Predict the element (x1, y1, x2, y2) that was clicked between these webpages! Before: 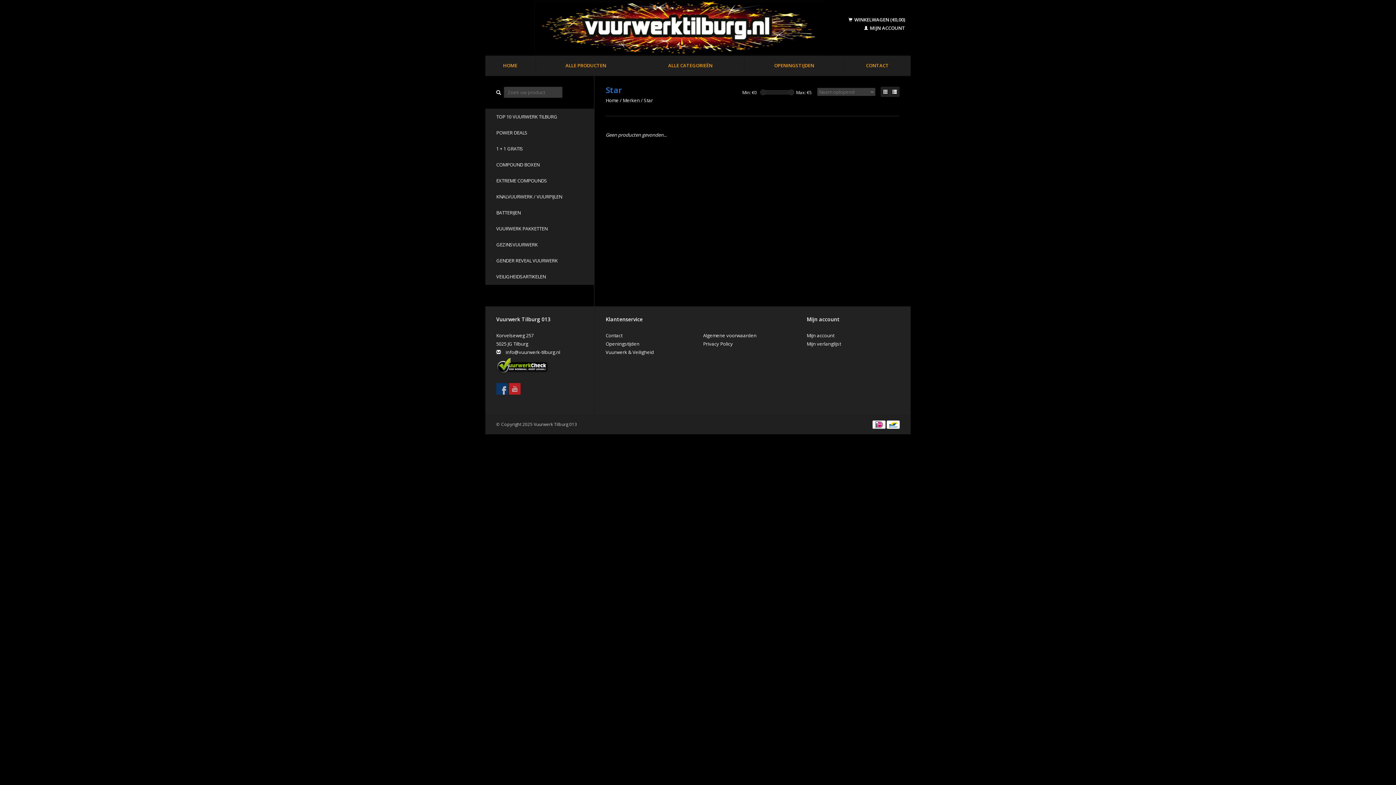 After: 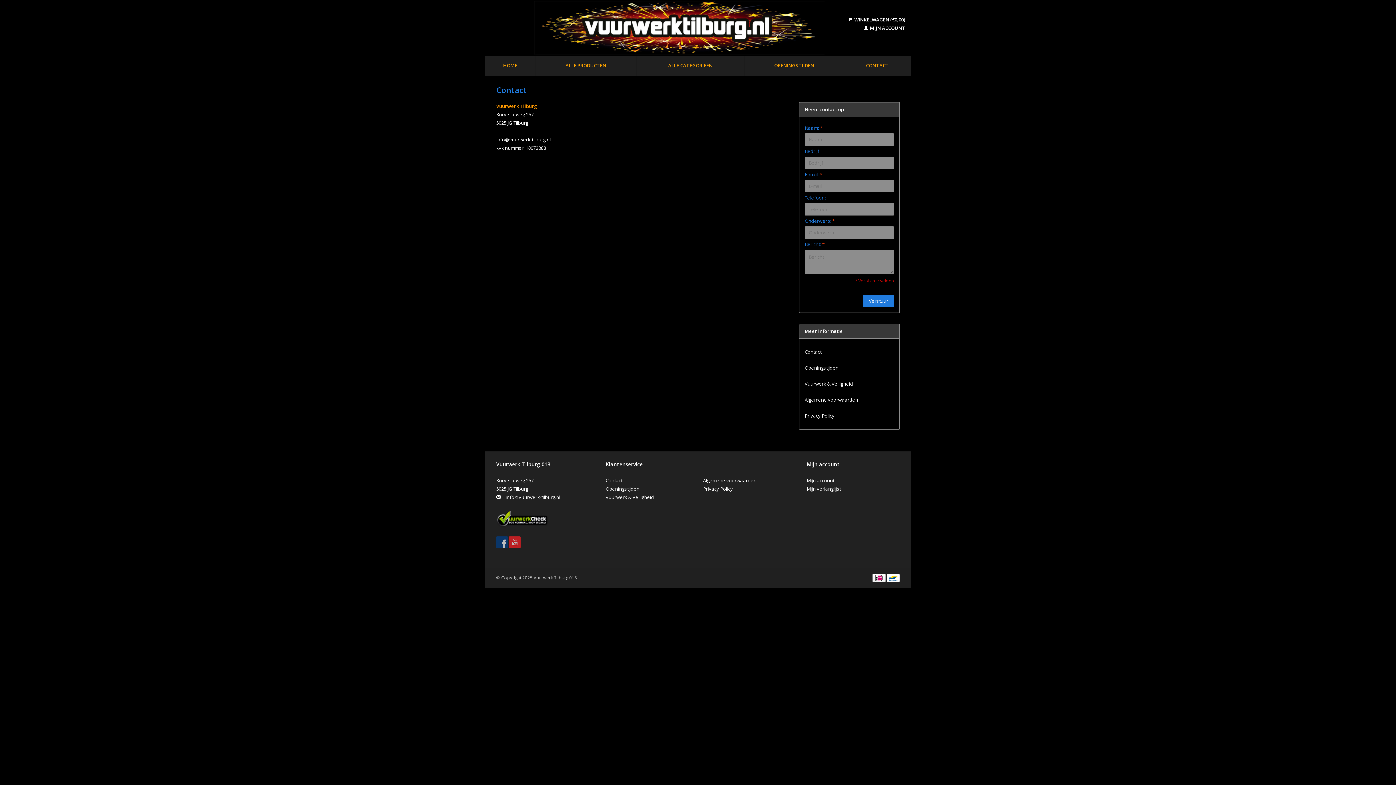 Action: label: Contact bbox: (605, 332, 622, 338)